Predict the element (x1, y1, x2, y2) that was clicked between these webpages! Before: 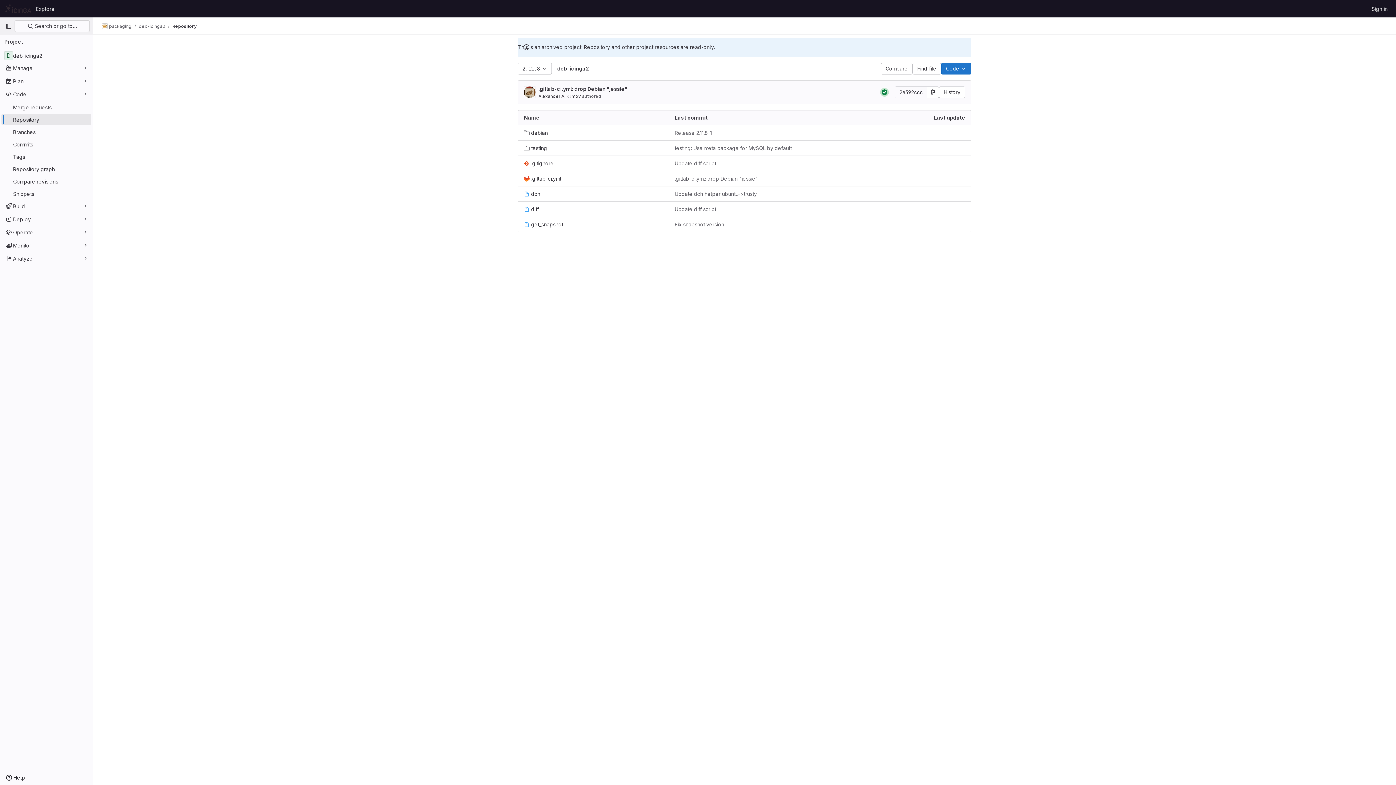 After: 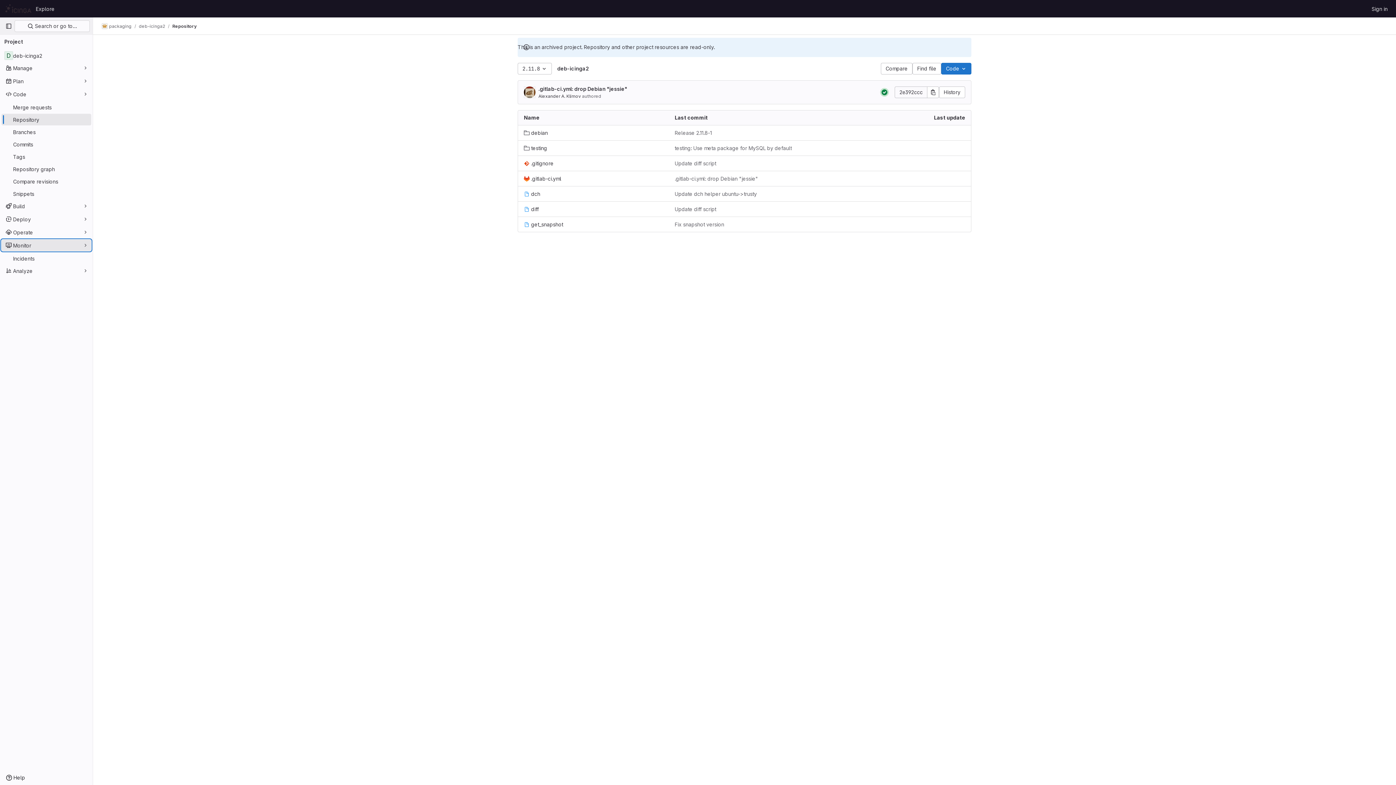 Action: label: Monitor bbox: (1, 239, 91, 251)